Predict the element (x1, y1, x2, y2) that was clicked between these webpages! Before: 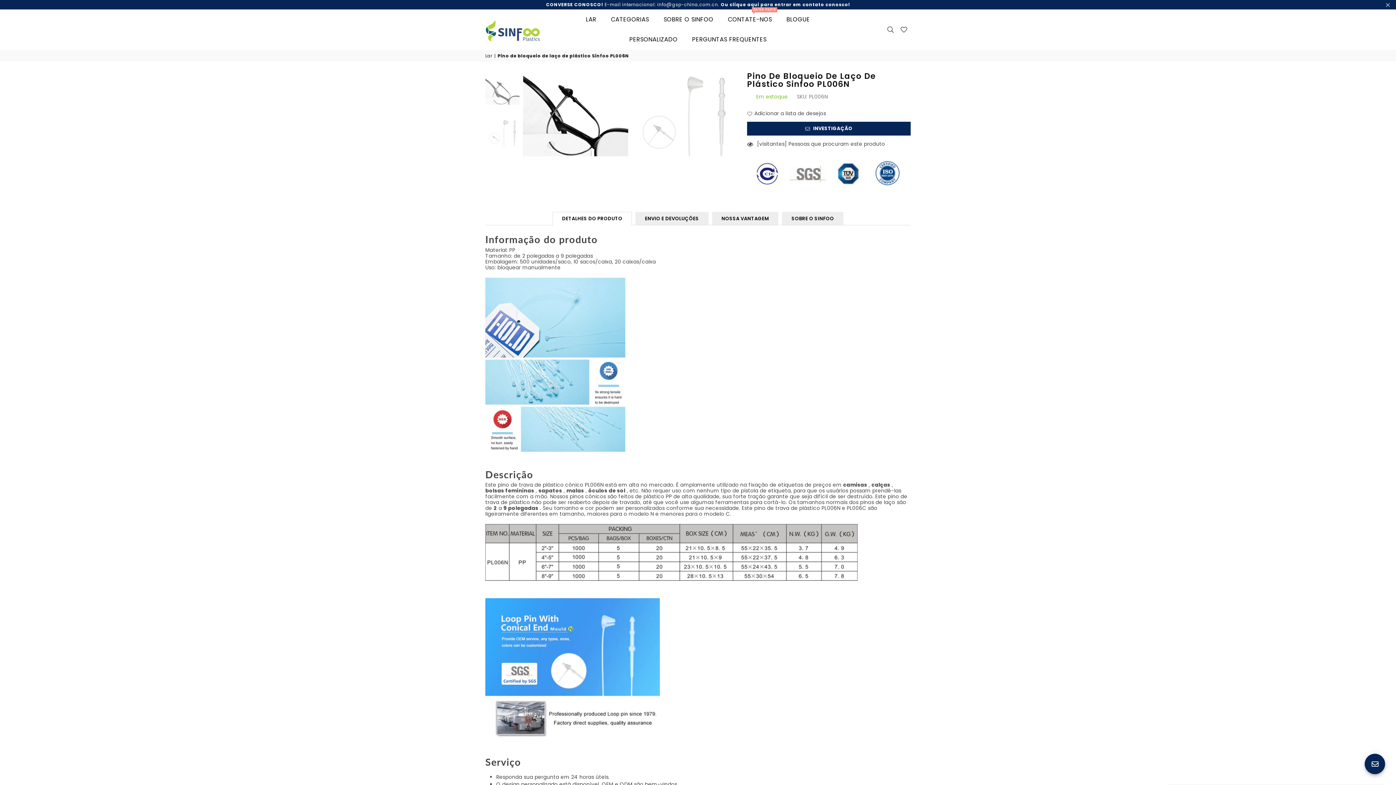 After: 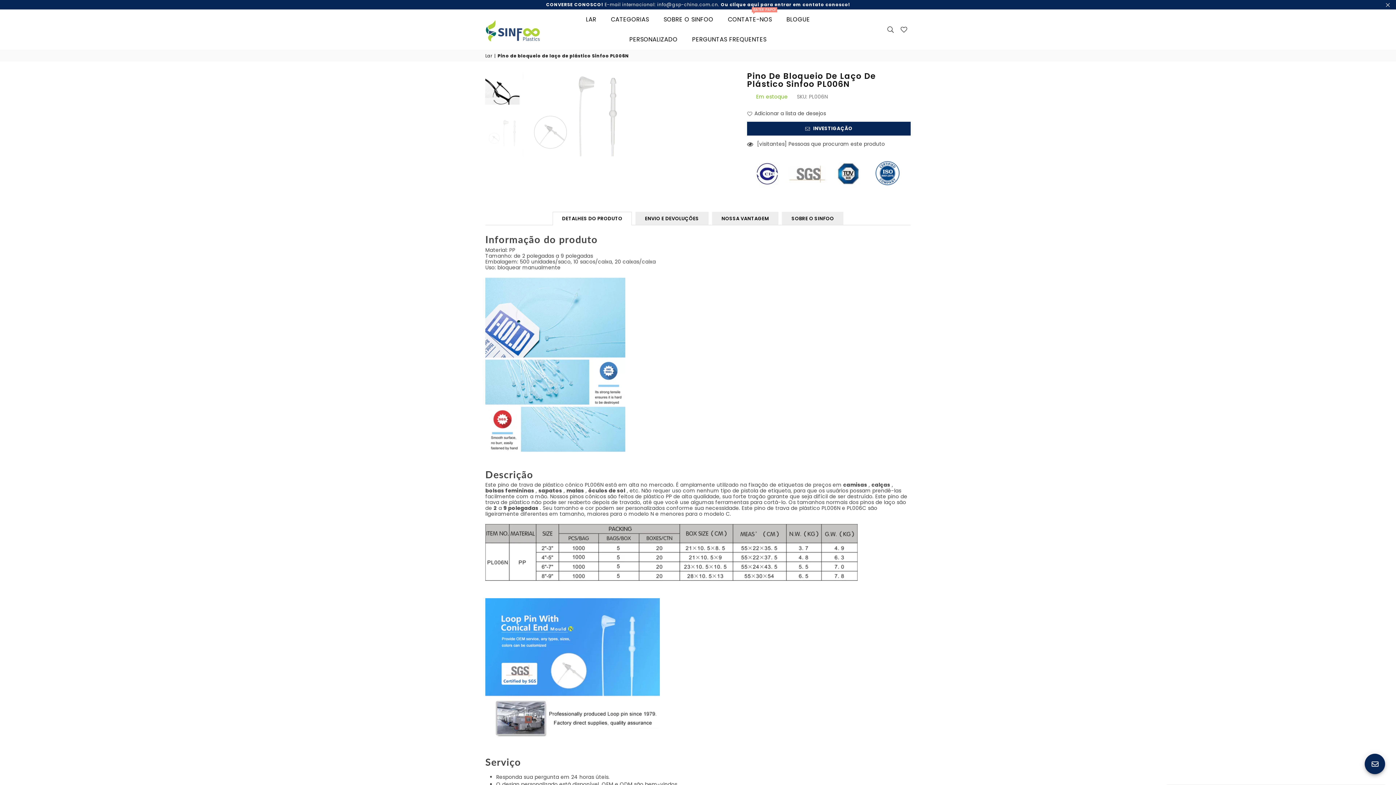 Action: bbox: (485, 113, 519, 151)